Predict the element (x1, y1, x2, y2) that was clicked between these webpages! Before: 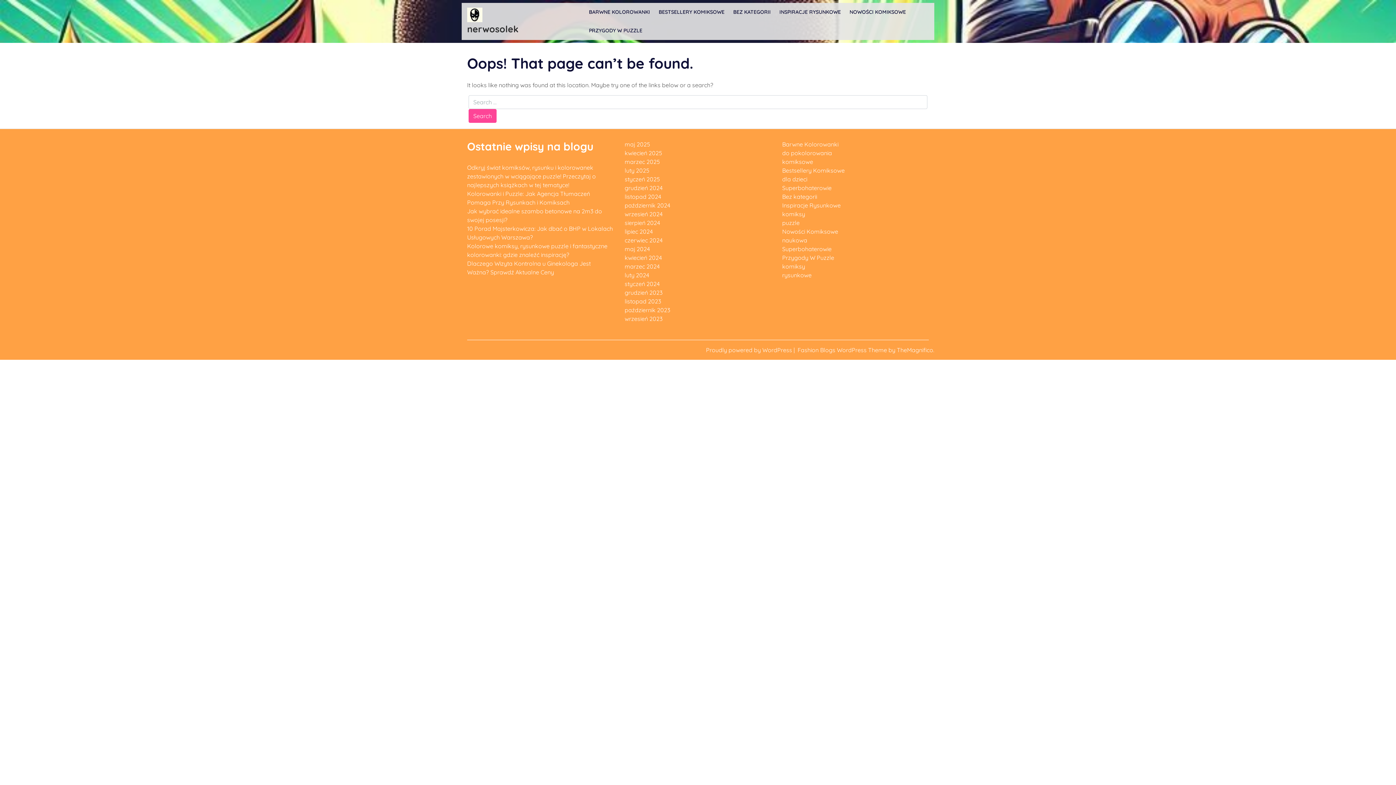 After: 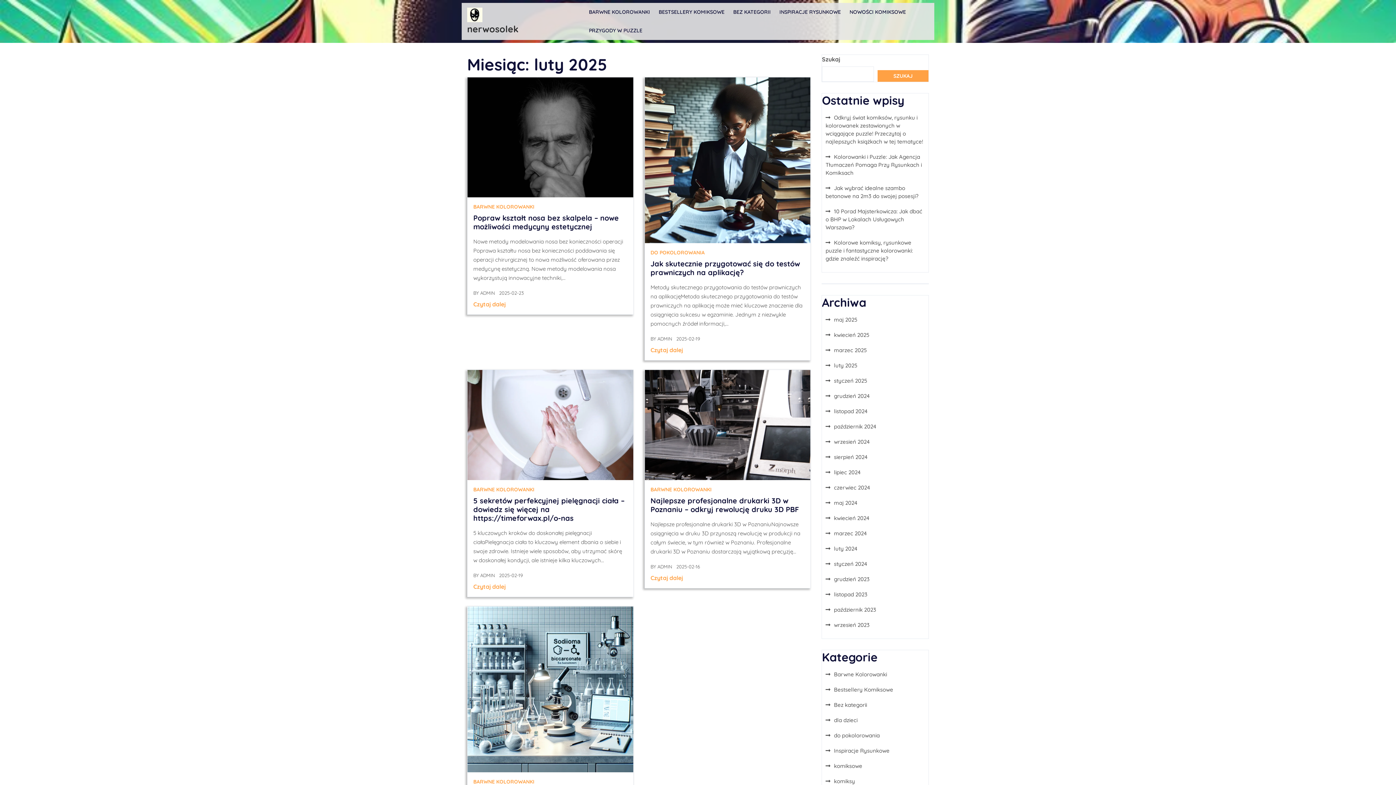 Action: label: luty 2025 bbox: (624, 166, 649, 174)